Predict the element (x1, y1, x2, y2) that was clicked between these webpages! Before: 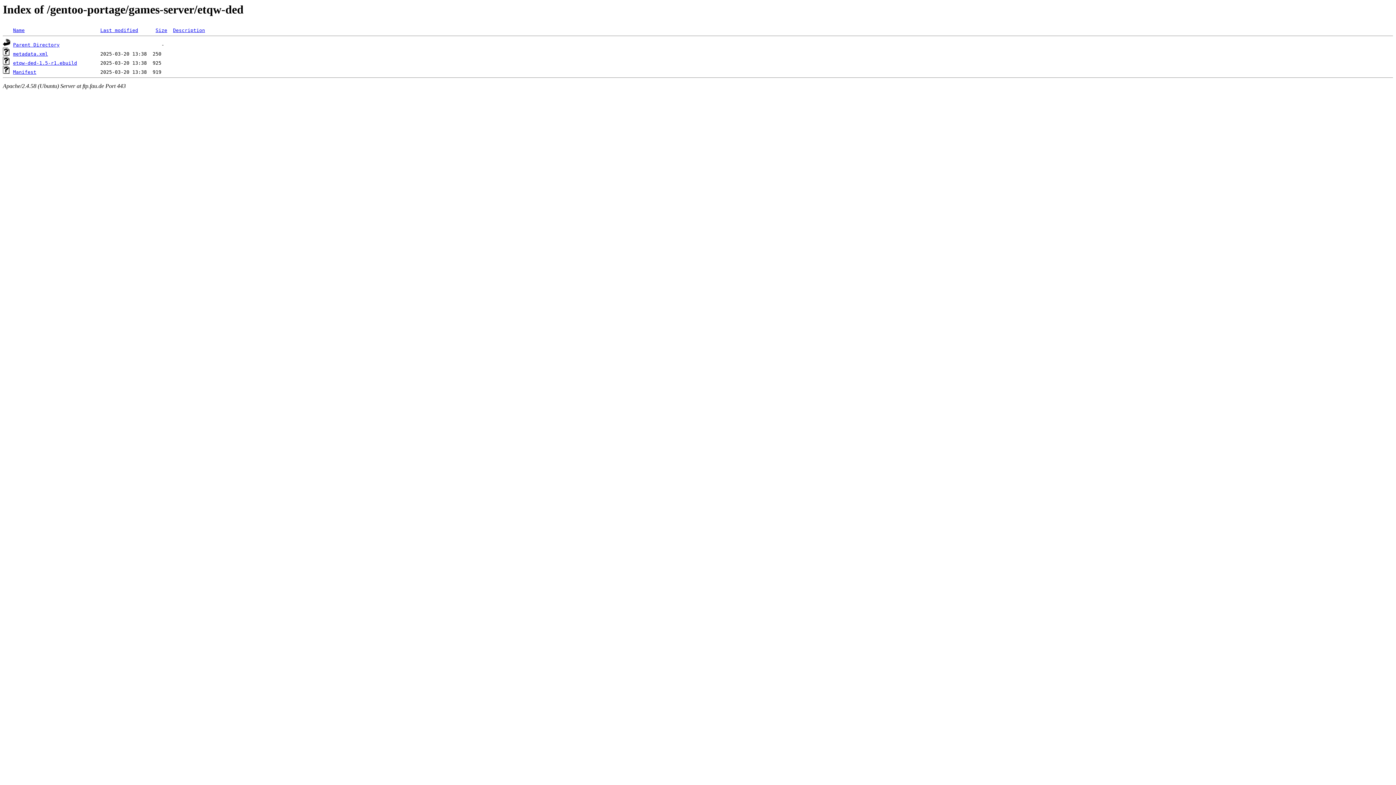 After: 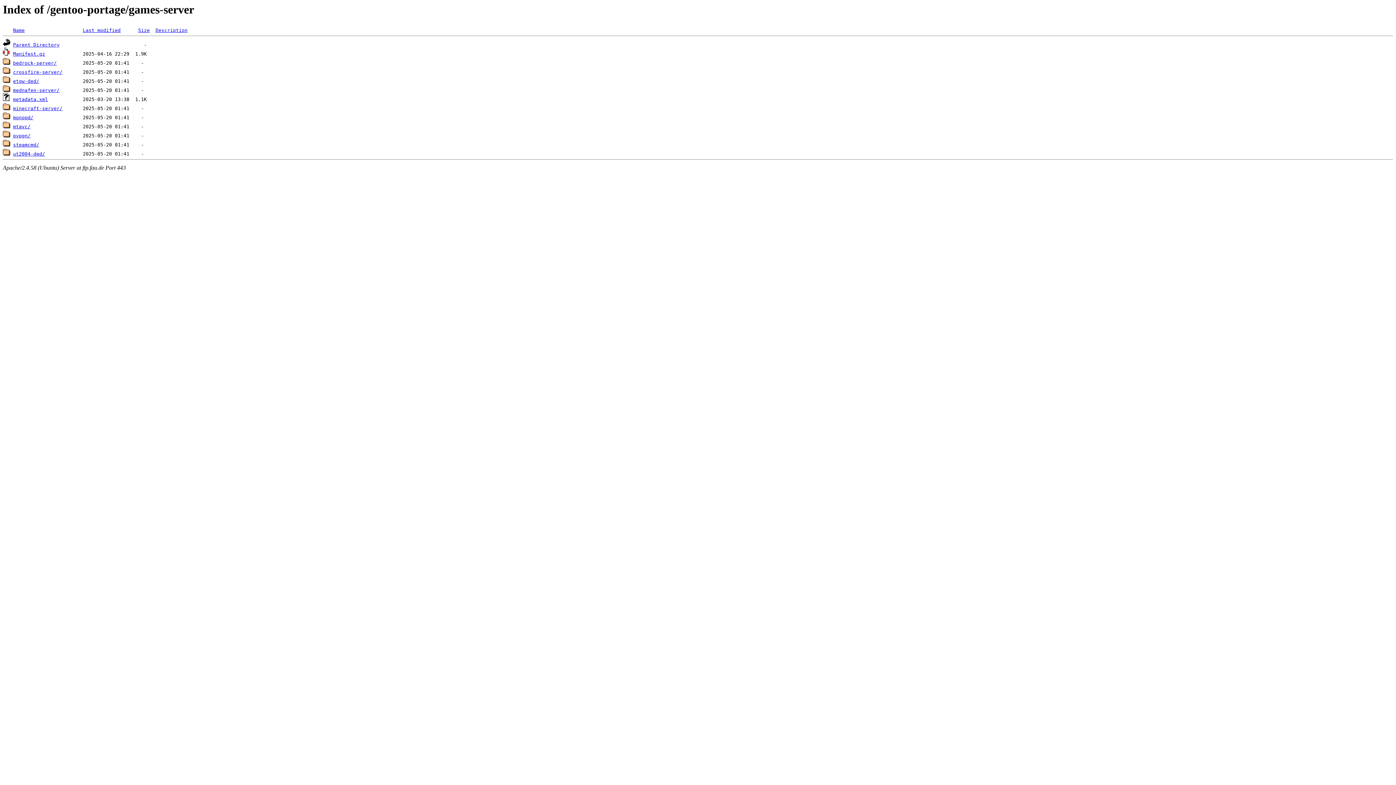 Action: bbox: (13, 42, 59, 47) label: Parent Directory